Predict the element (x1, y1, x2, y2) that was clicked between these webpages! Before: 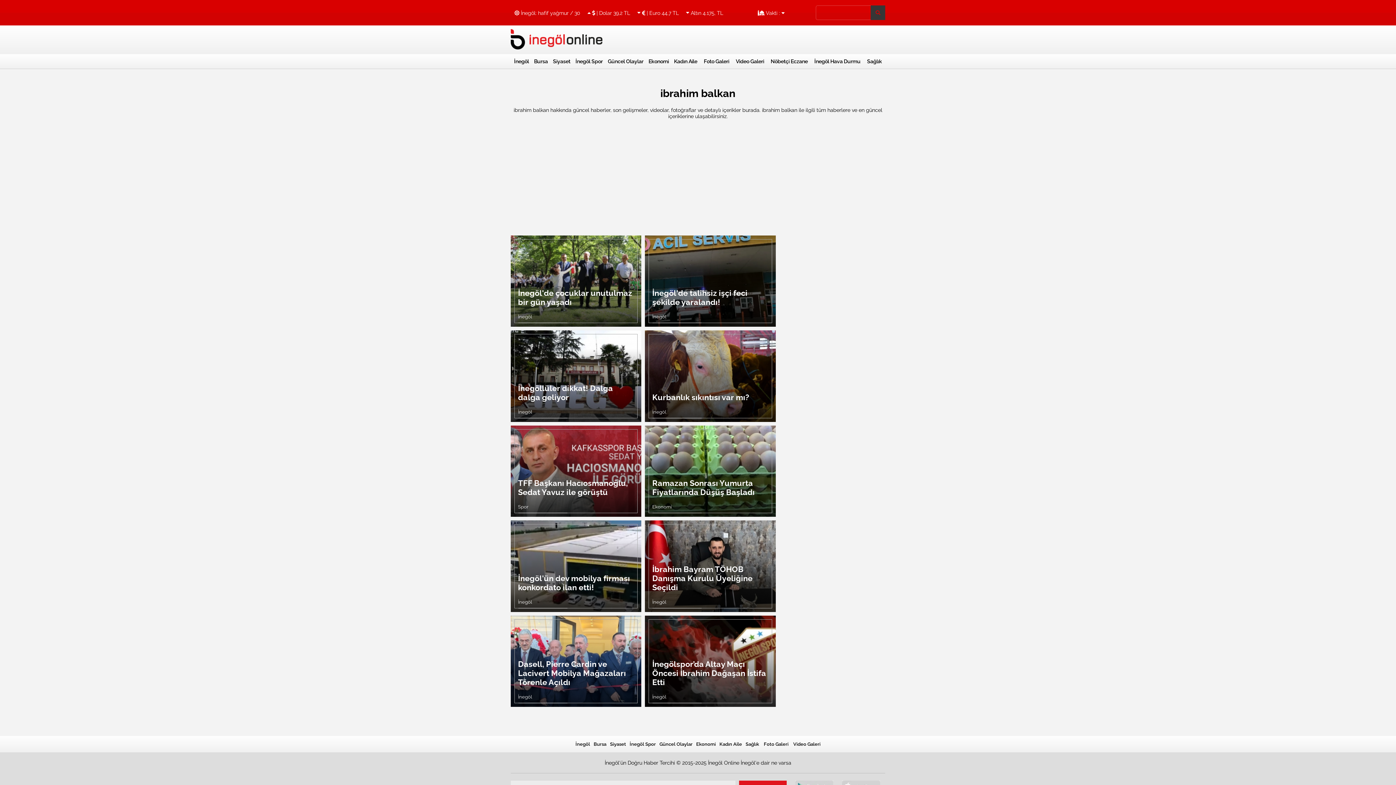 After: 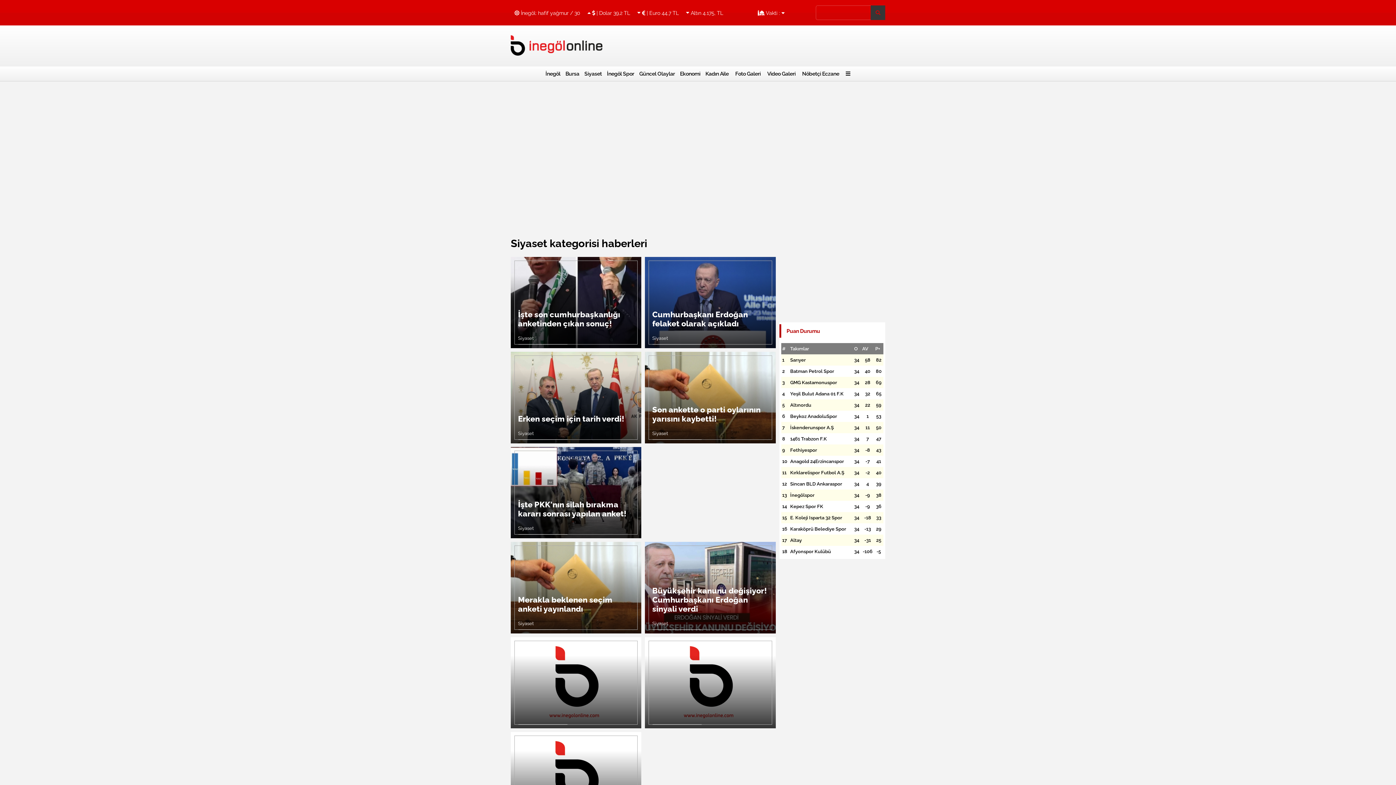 Action: label: Siyaset bbox: (610, 741, 626, 747)